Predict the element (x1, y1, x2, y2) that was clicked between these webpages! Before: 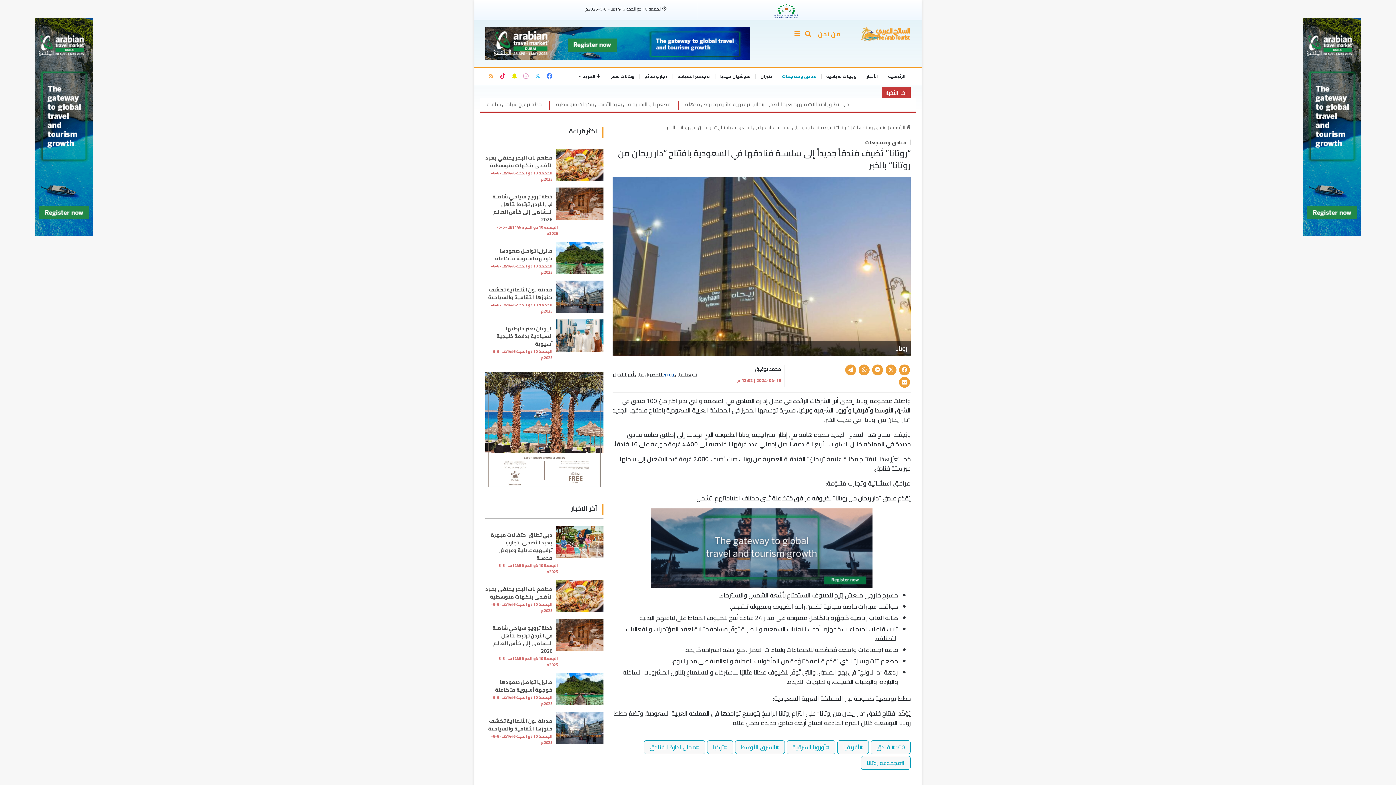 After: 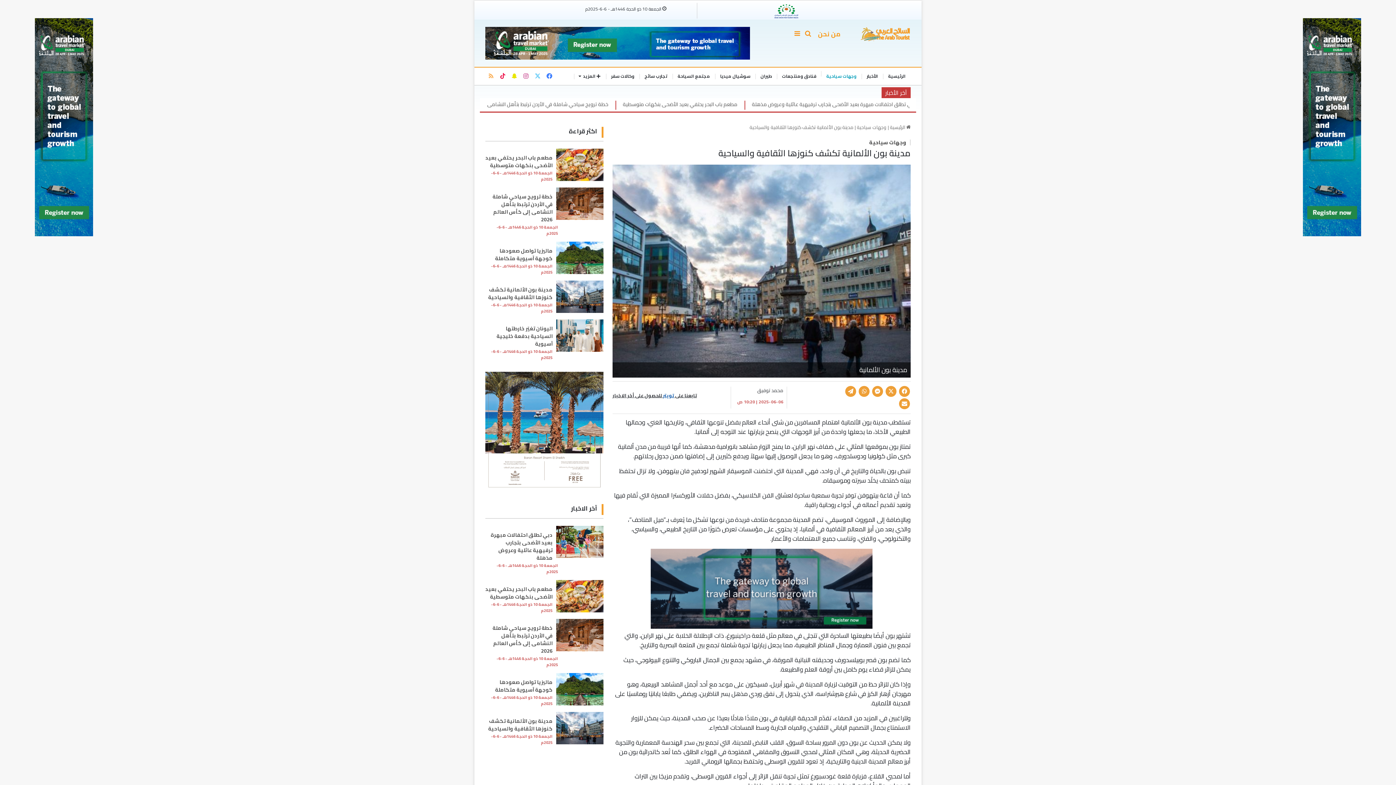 Action: label: مدينة بون الألمانية تكشف كنوزها الثقافية والسياحية bbox: (488, 285, 552, 302)